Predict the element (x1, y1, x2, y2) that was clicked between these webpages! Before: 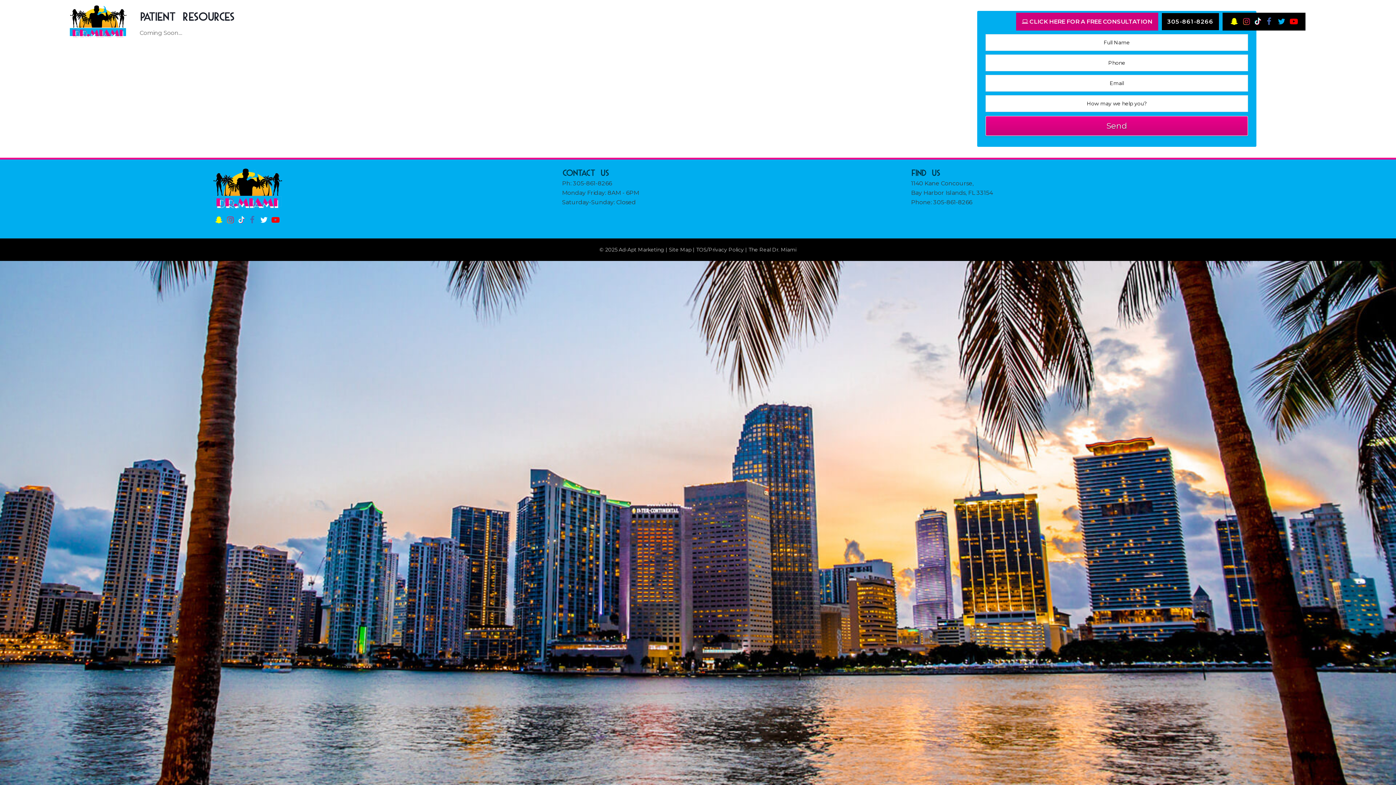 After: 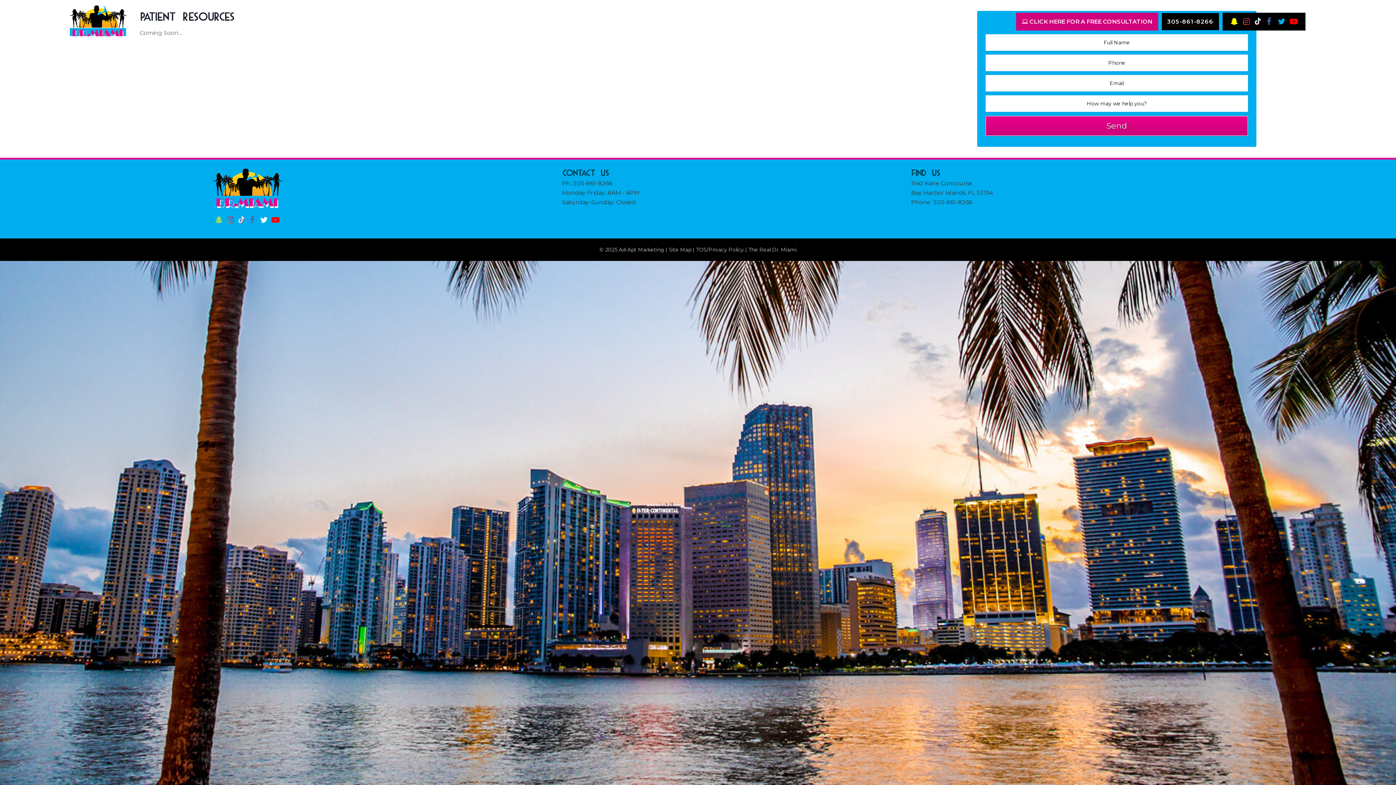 Action: bbox: (213, 217, 224, 224)